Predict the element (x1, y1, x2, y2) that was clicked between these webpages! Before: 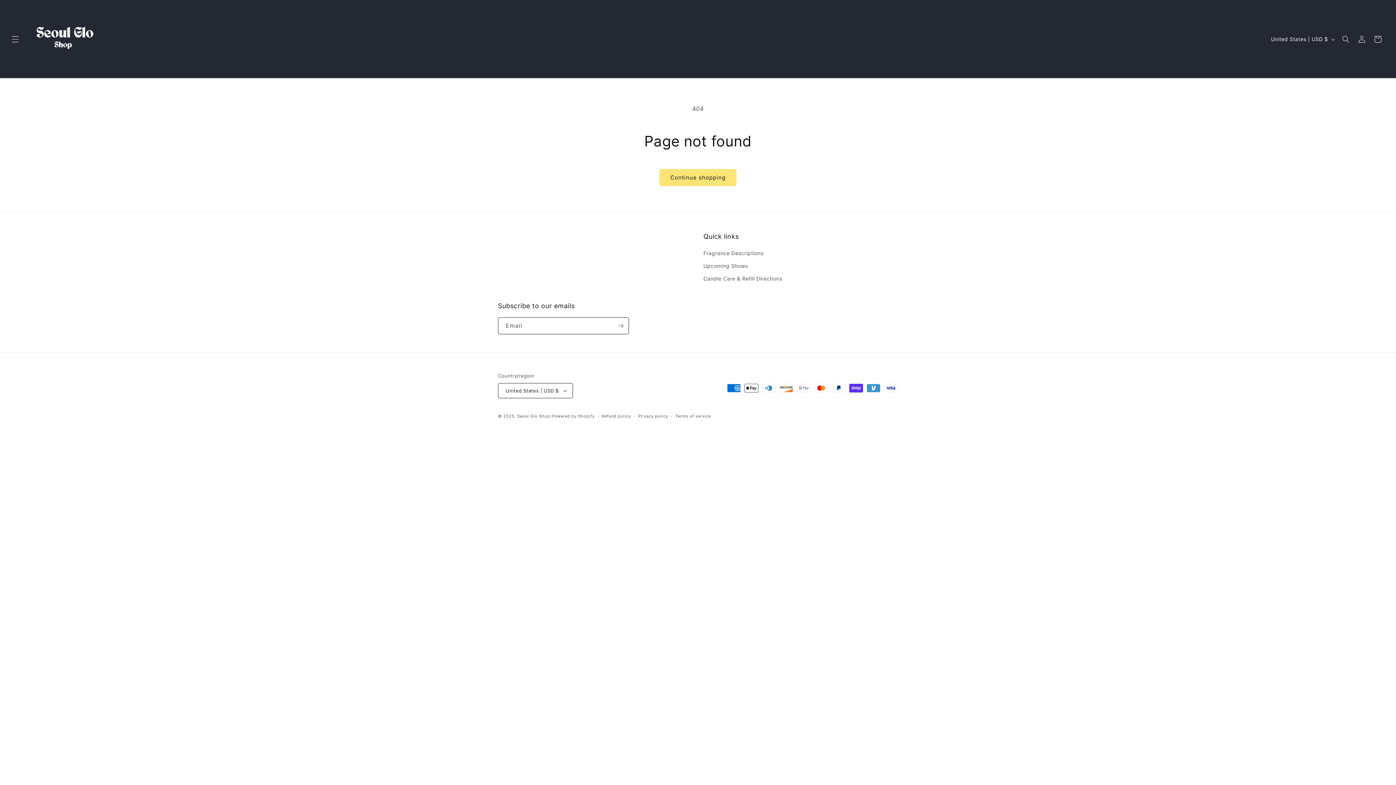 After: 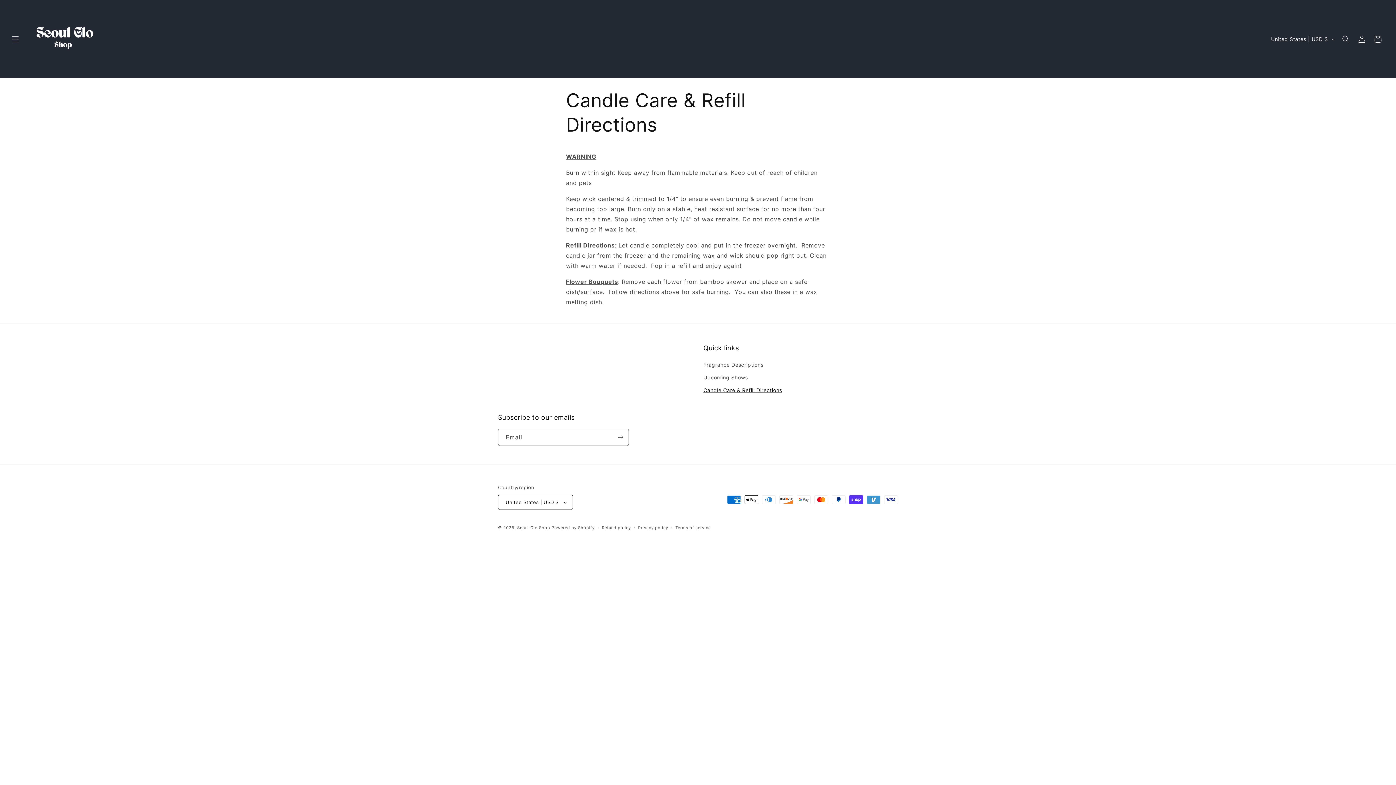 Action: bbox: (703, 272, 782, 285) label: Candle Care & Refill Directions